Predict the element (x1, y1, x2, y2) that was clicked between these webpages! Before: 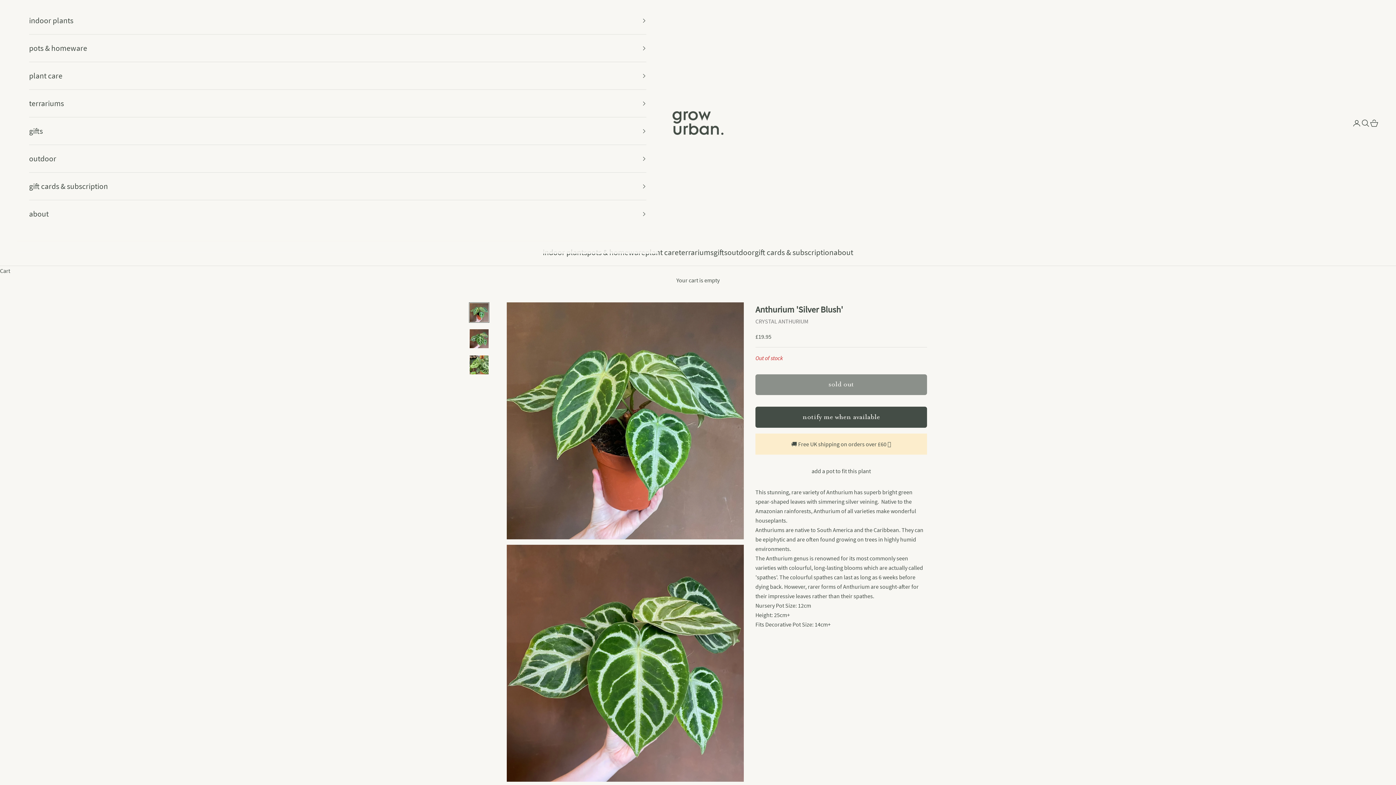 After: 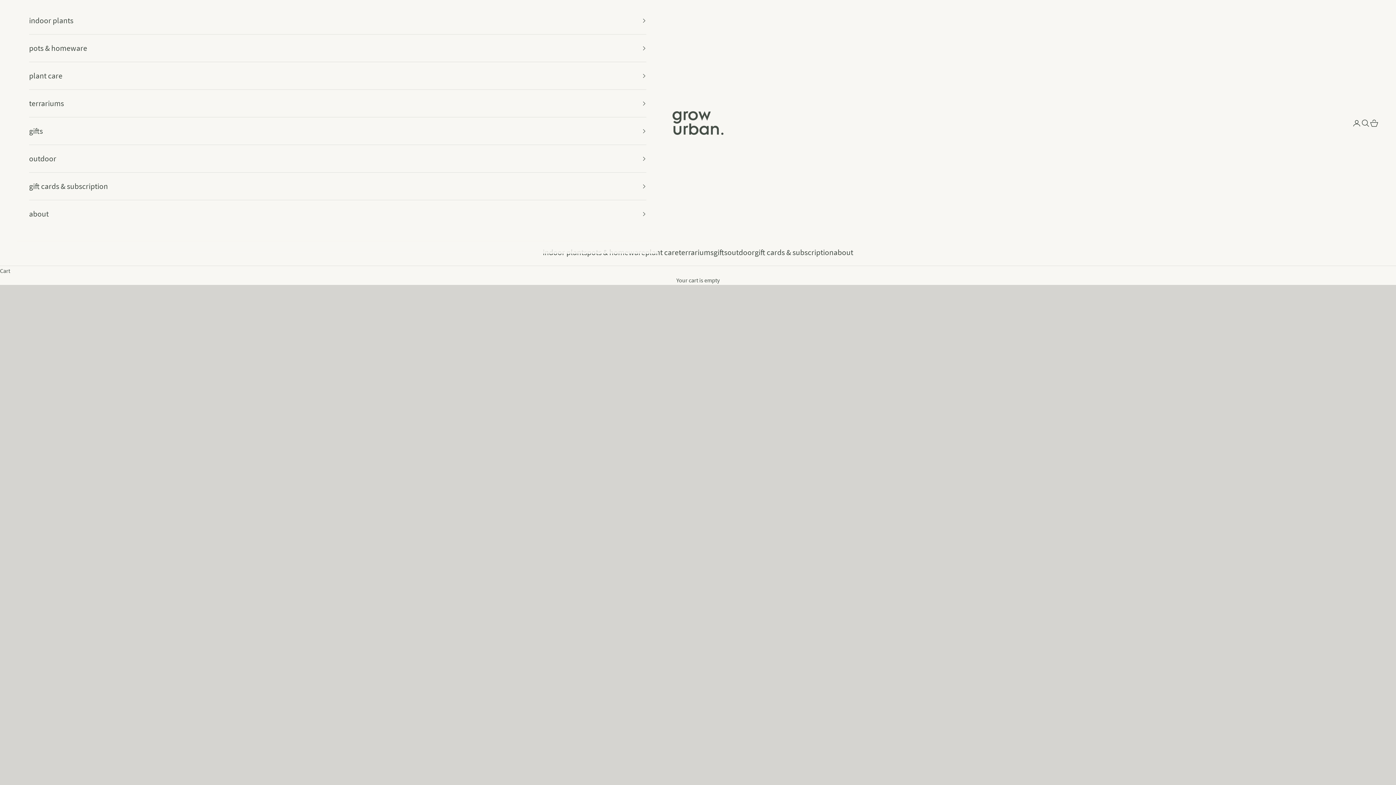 Action: bbox: (672, 111, 723, 134) label: grow urban.